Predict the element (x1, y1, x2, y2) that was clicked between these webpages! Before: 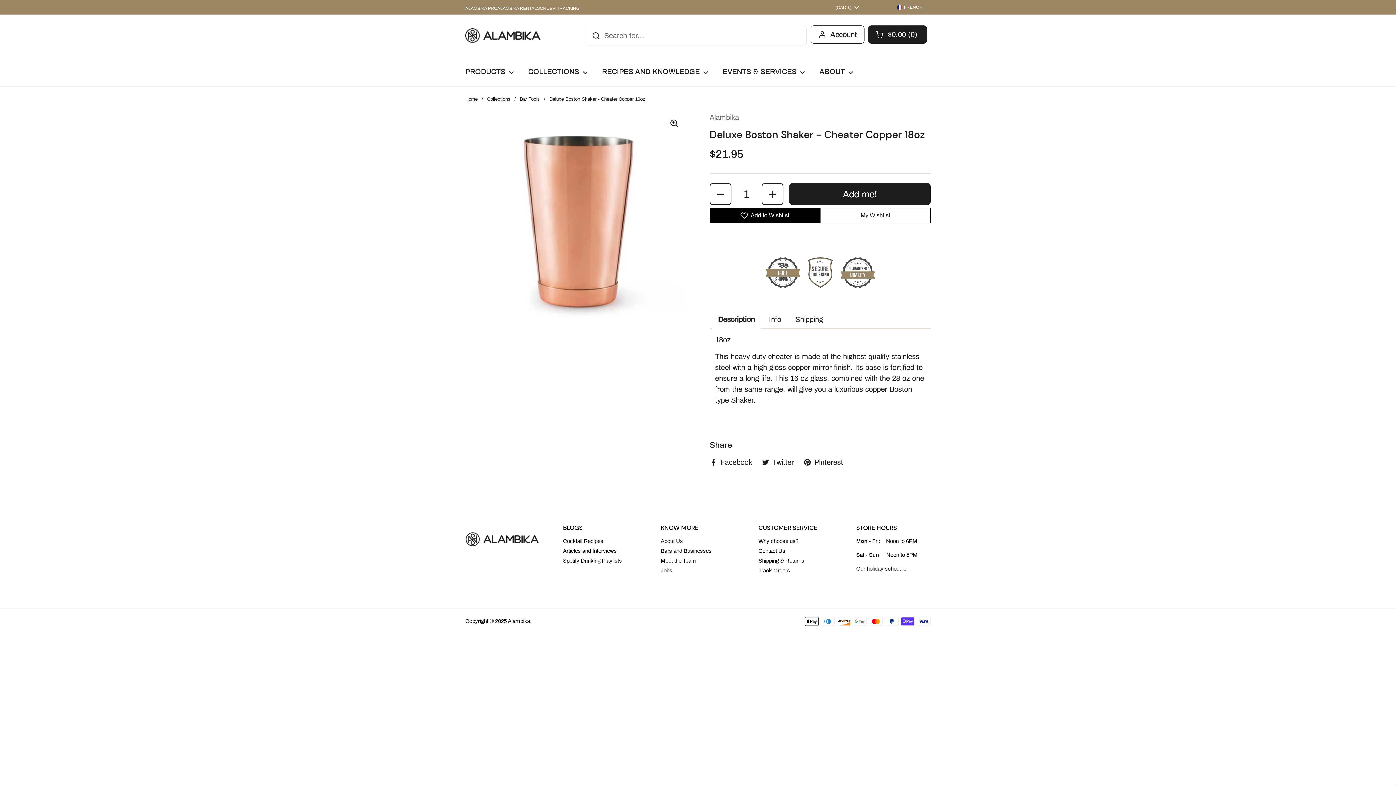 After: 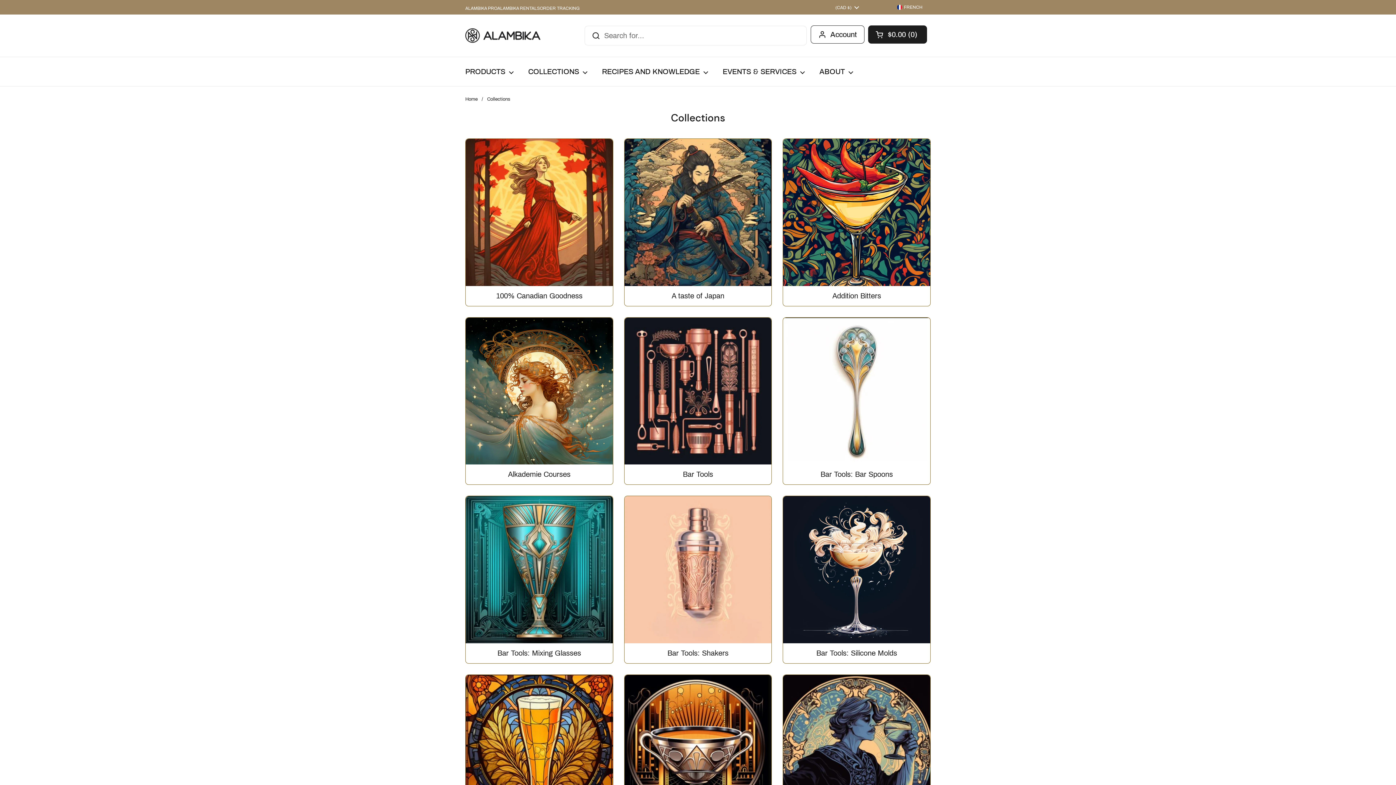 Action: label: Collections bbox: (487, 96, 510, 101)